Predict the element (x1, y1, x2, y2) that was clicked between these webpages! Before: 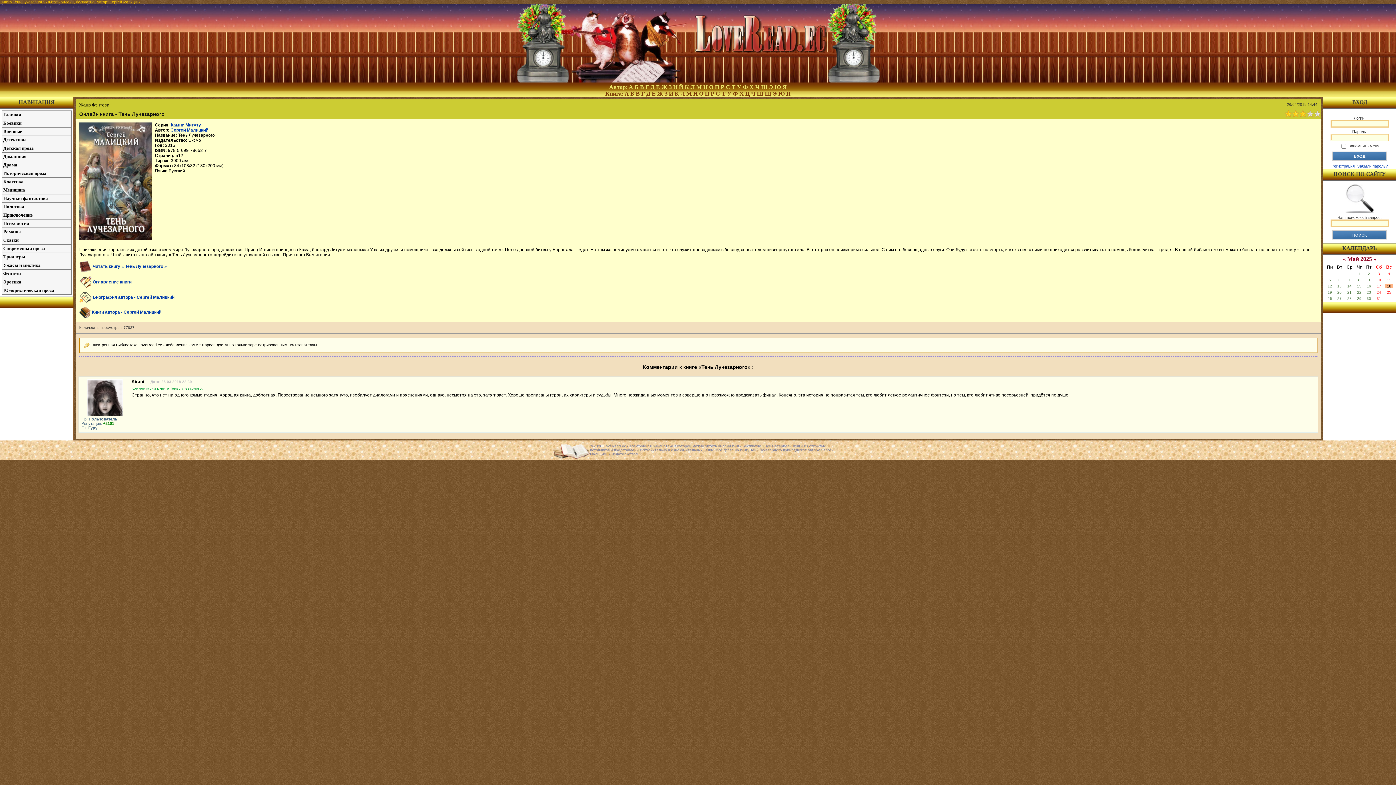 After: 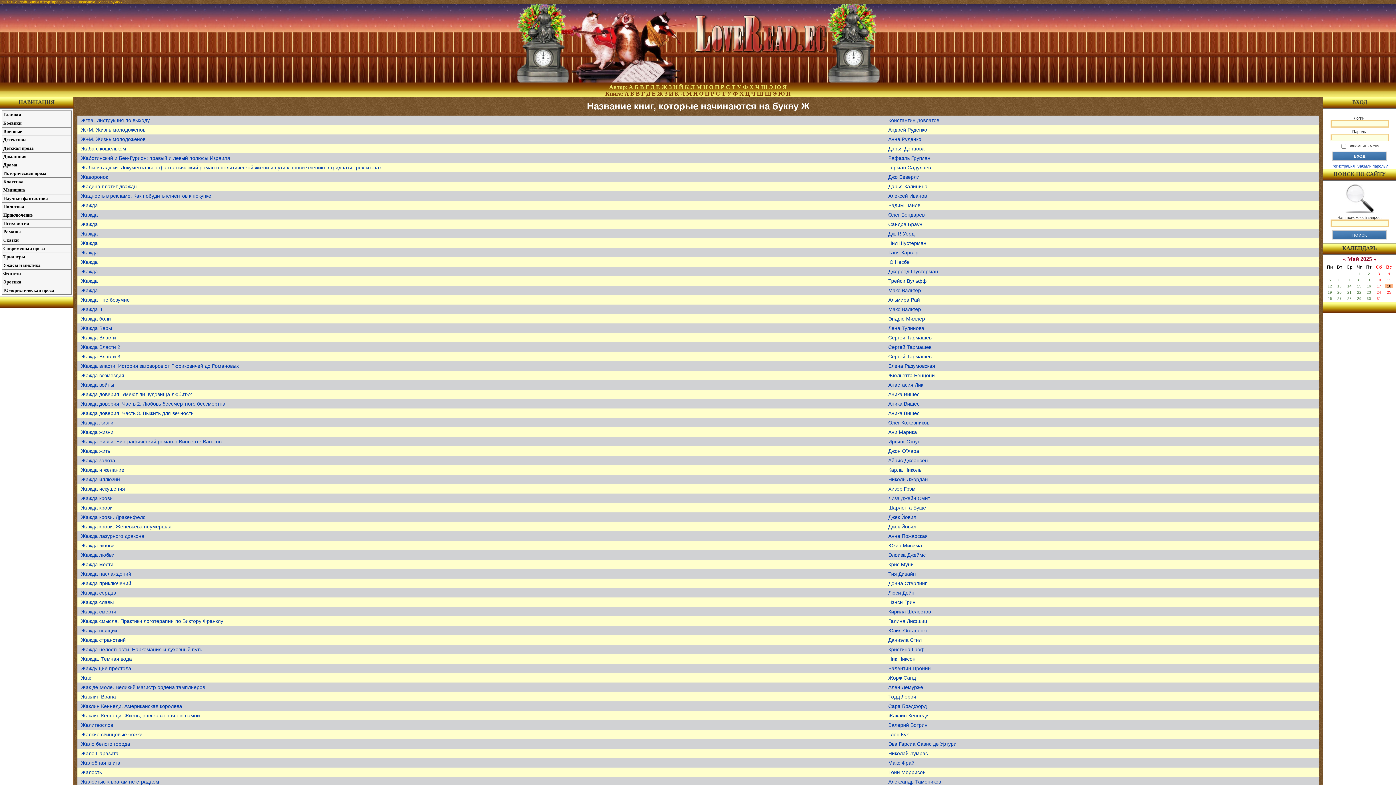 Action: bbox: (657, 90, 663, 96) label: Ж